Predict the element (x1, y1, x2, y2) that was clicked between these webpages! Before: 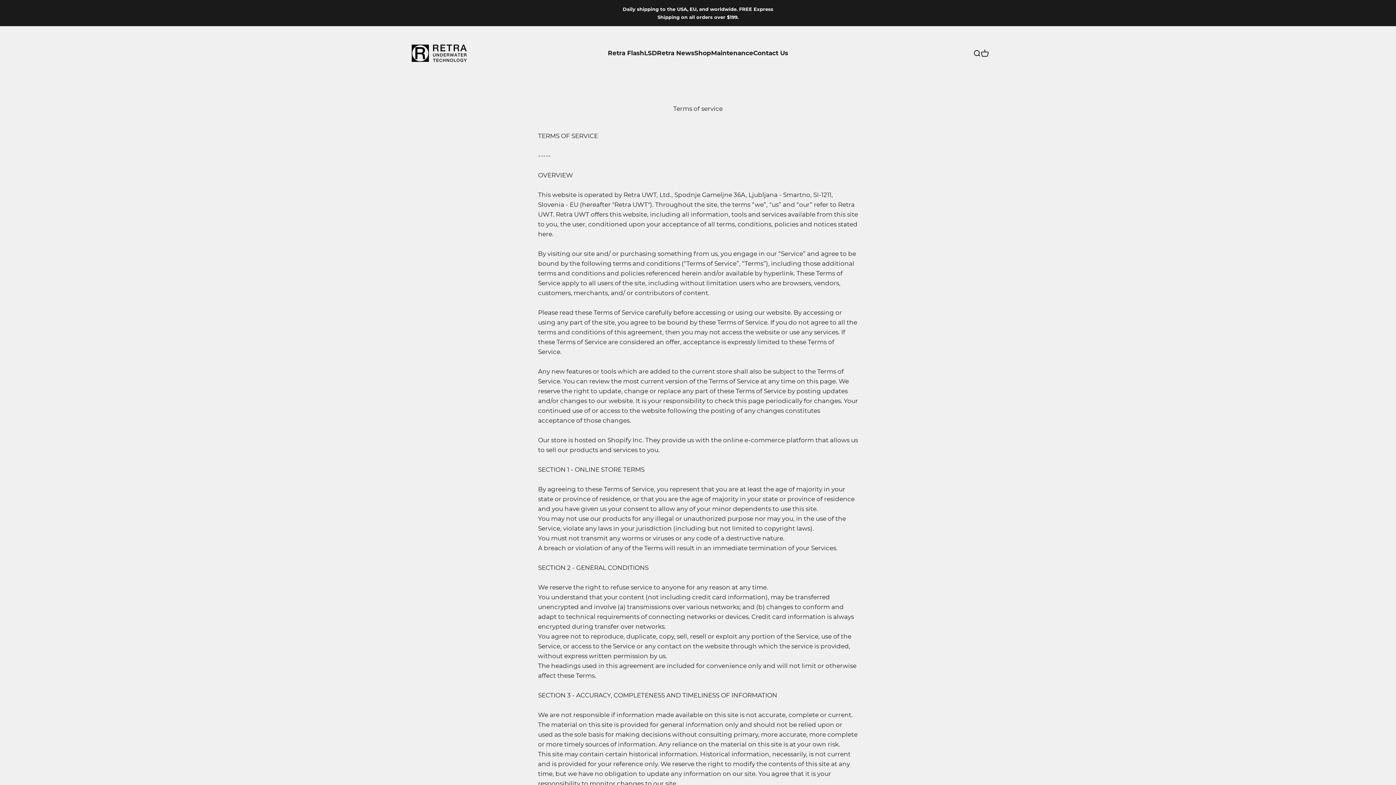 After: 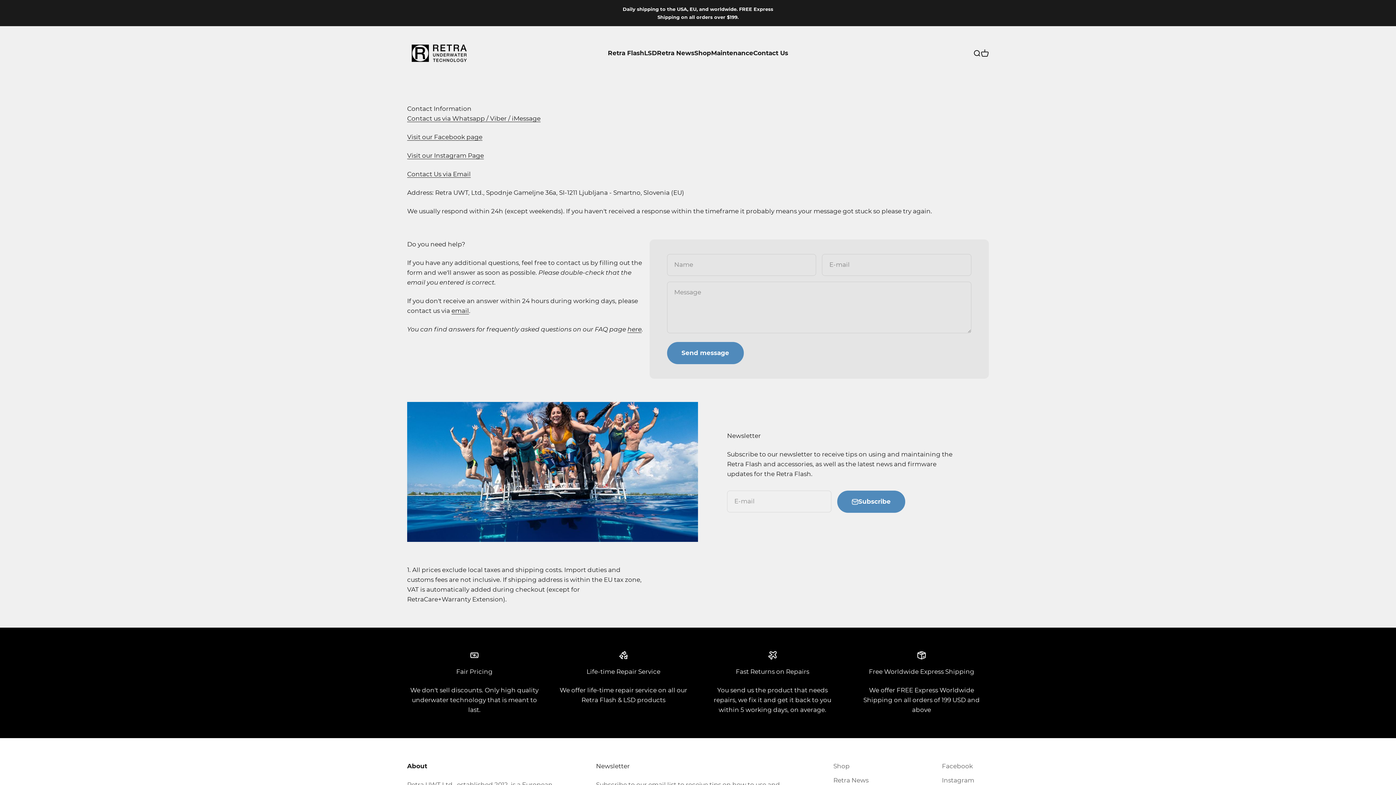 Action: label: Contact Us bbox: (753, 49, 788, 56)